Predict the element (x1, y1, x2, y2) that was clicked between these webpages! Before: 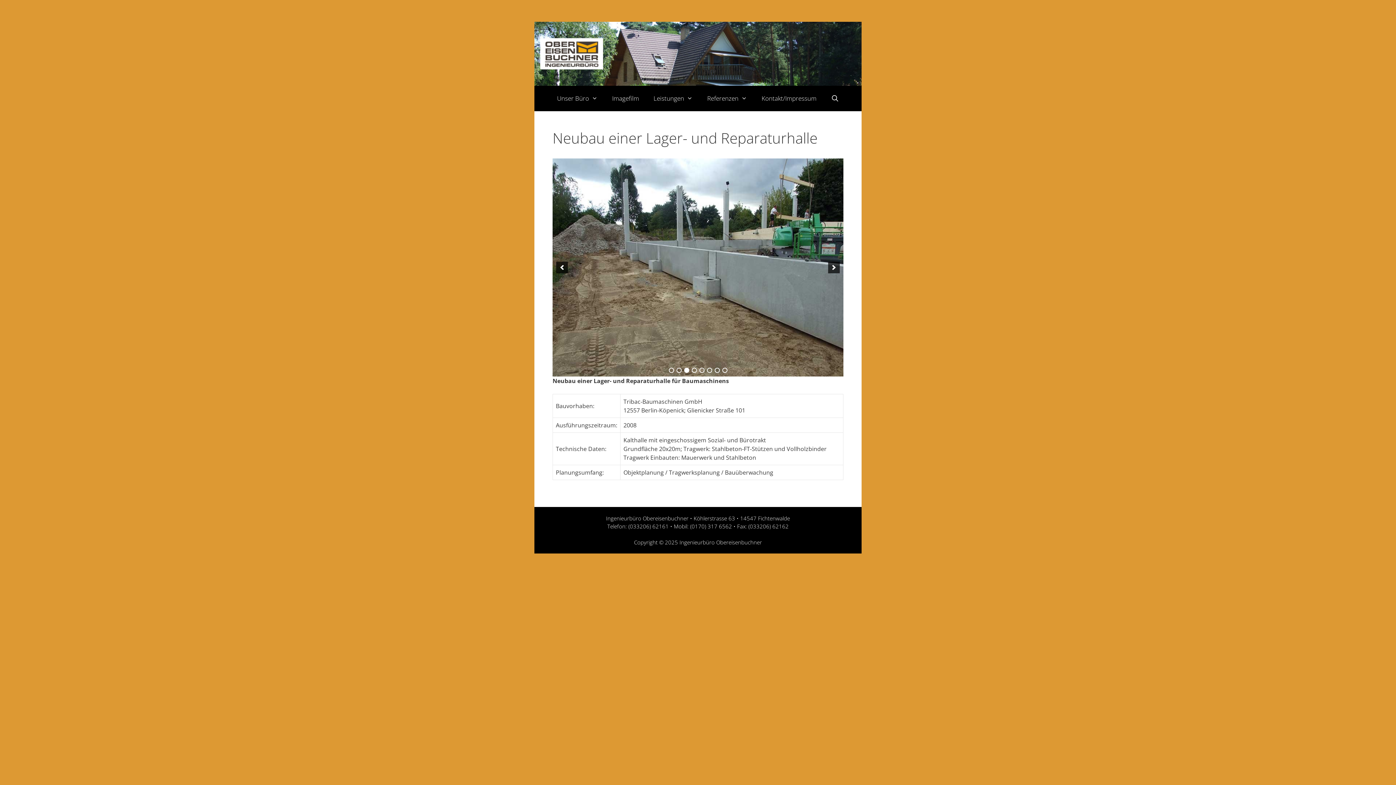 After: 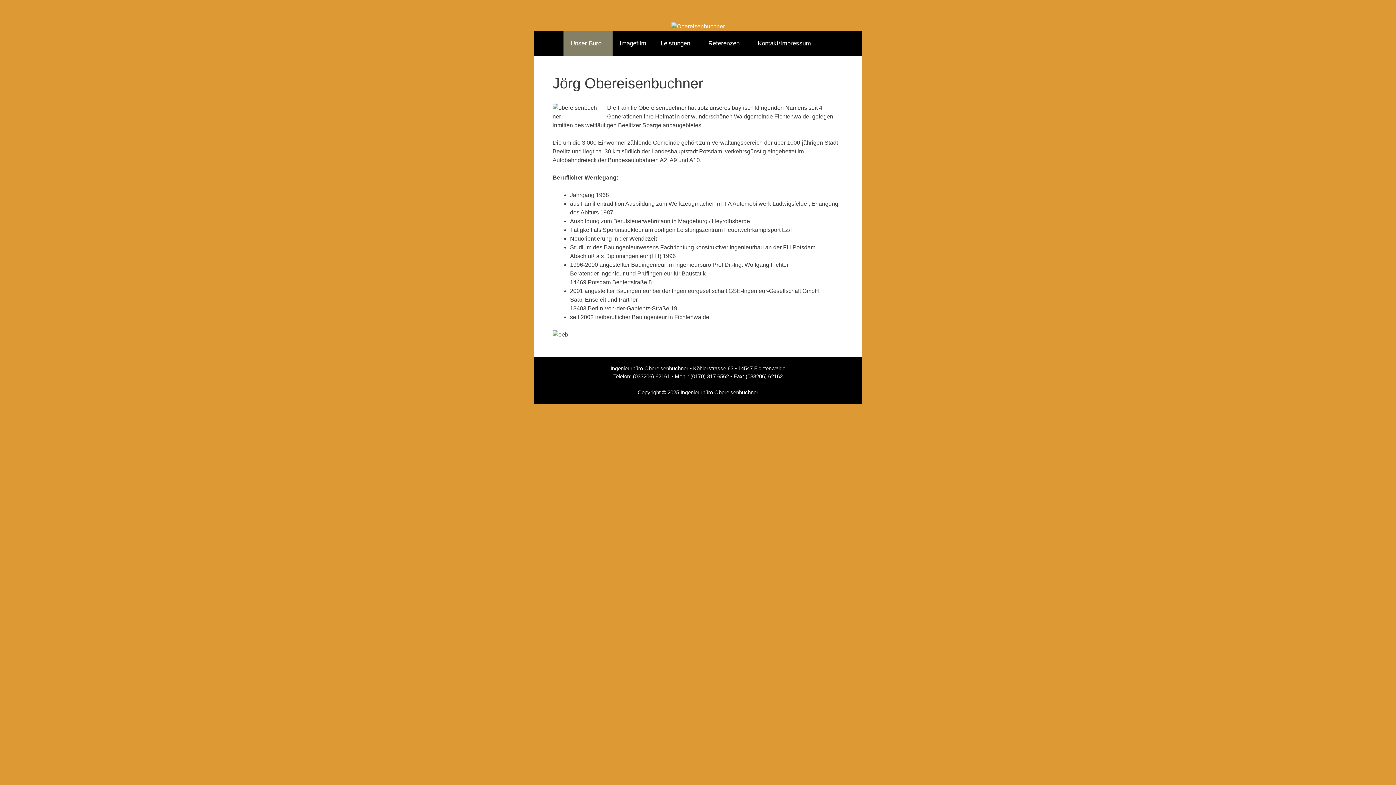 Action: bbox: (534, 49, 861, 57)